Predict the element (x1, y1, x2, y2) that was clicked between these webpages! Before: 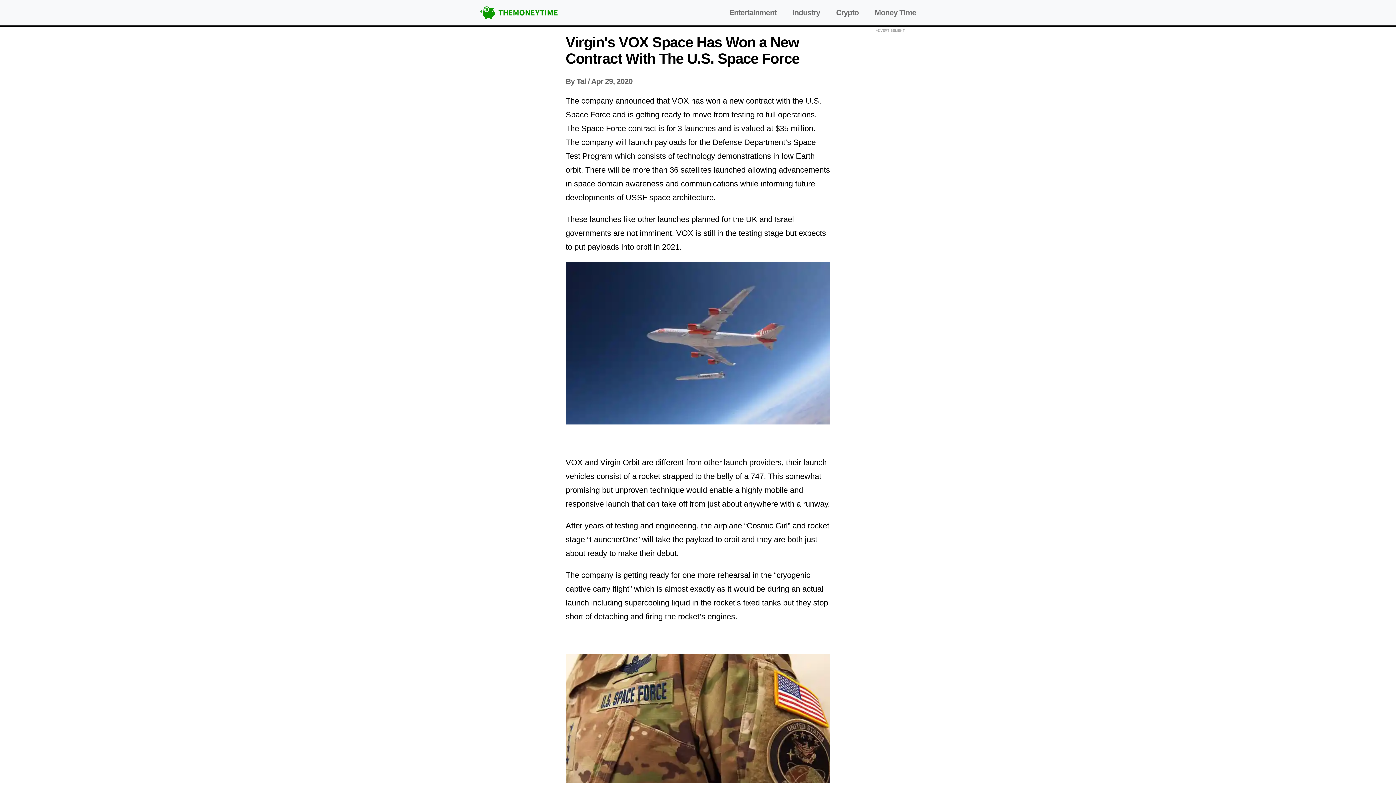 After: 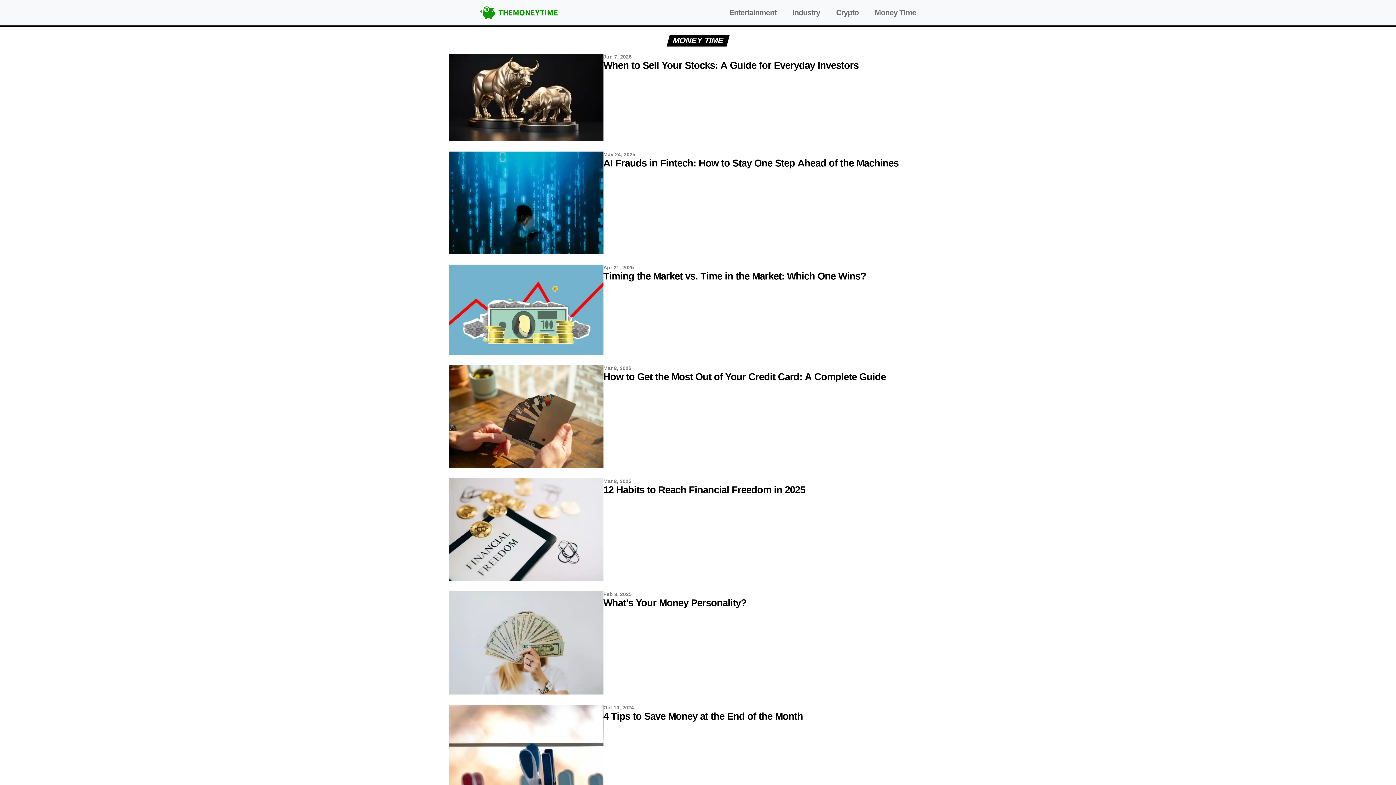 Action: label: Money Time bbox: (874, 8, 916, 16)